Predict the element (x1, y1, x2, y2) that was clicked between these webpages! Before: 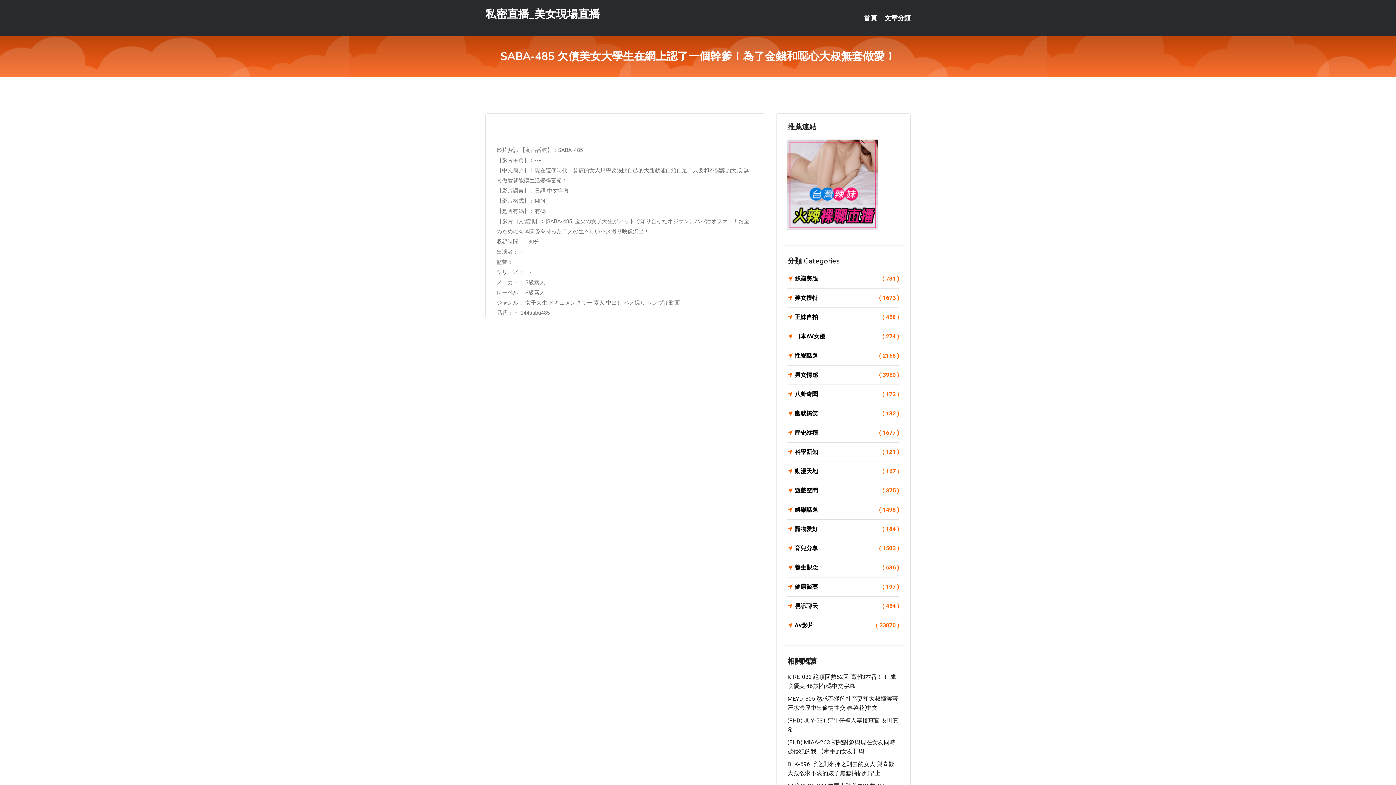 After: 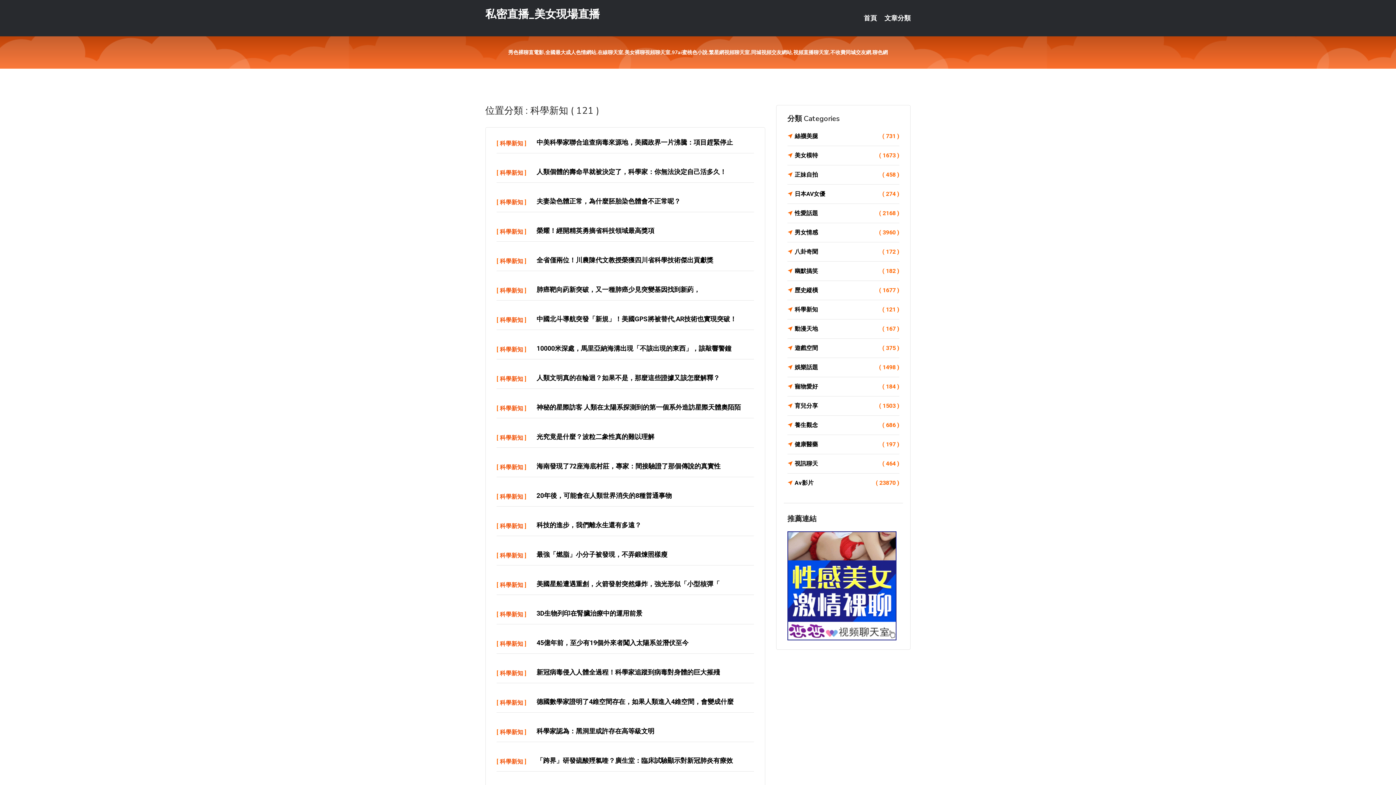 Action: label: 科學新知
( 121 ) bbox: (787, 447, 899, 457)